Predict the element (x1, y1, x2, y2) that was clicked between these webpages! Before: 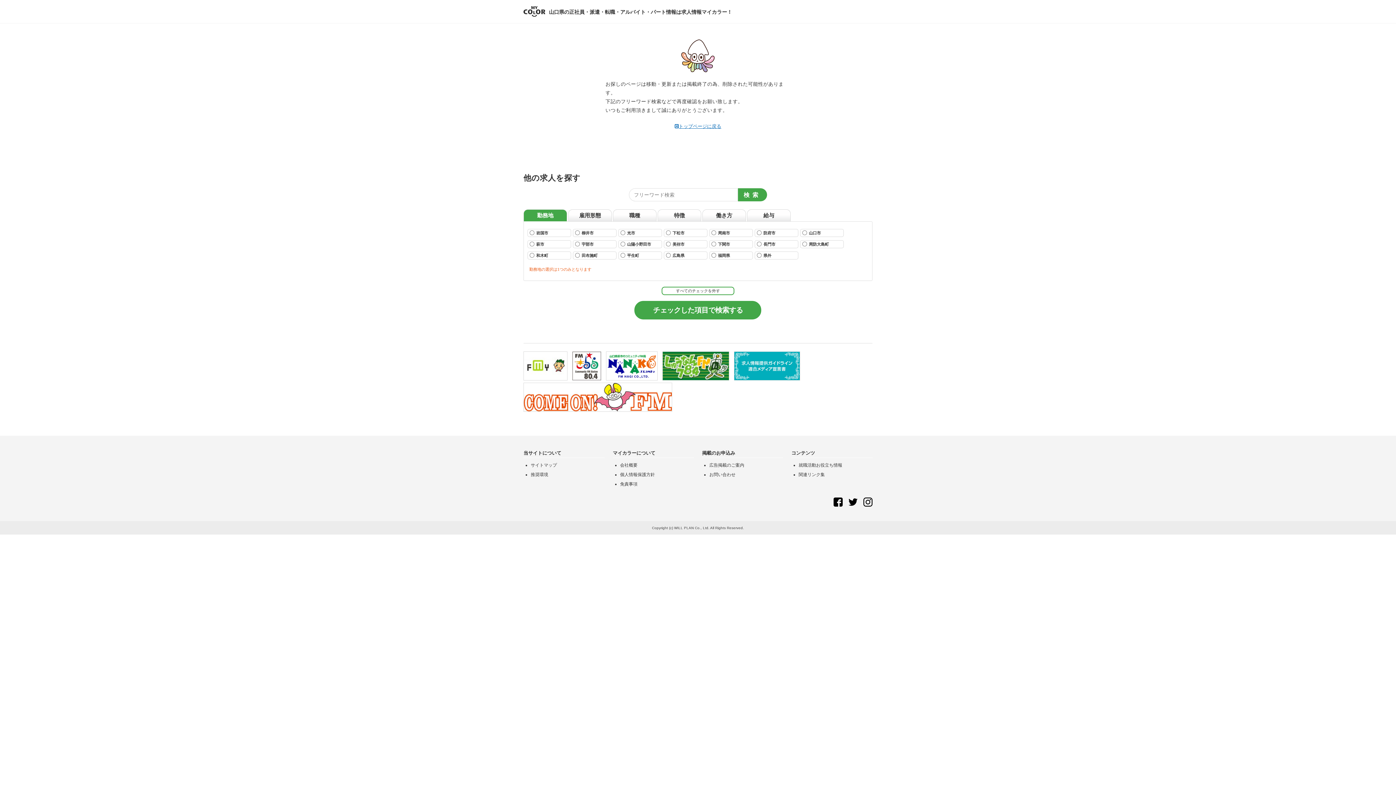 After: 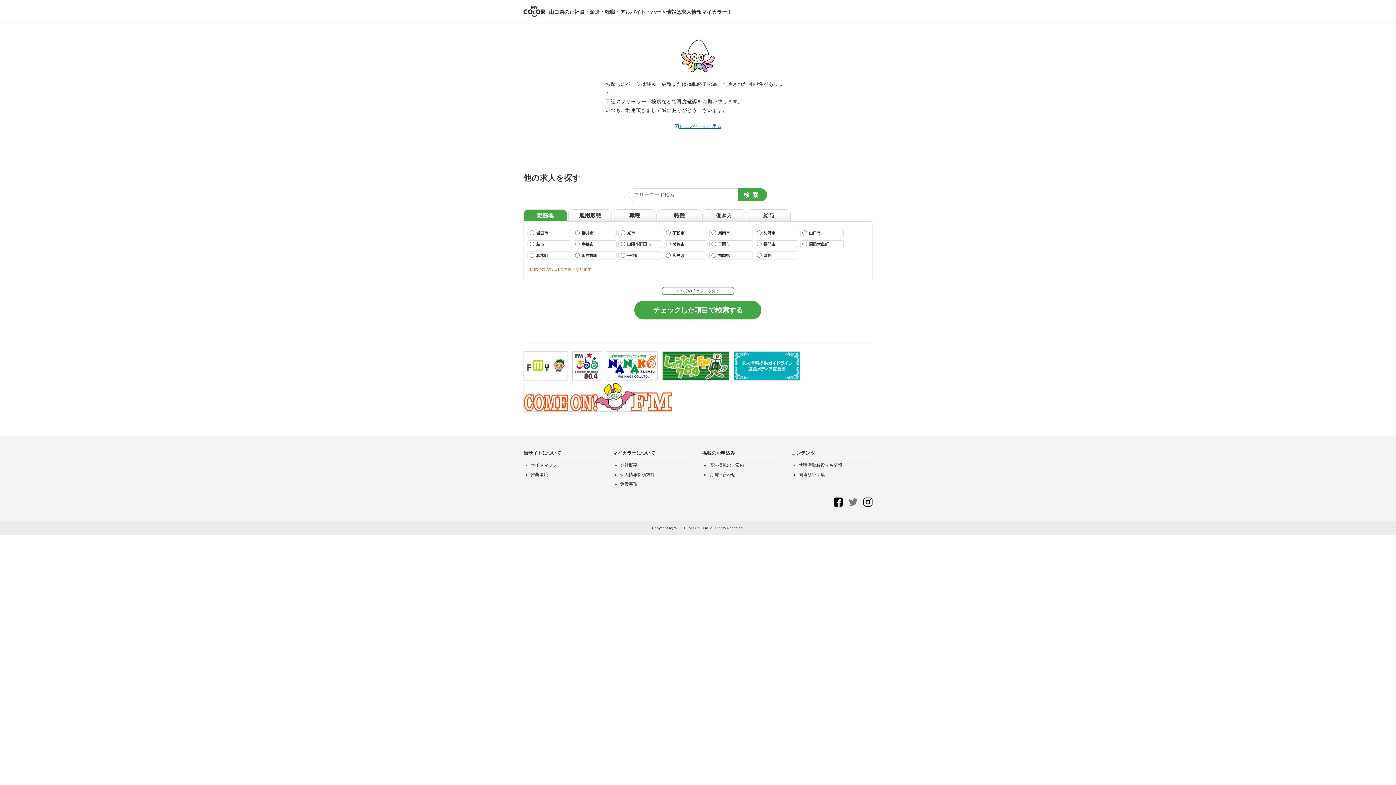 Action: bbox: (848, 499, 857, 504)